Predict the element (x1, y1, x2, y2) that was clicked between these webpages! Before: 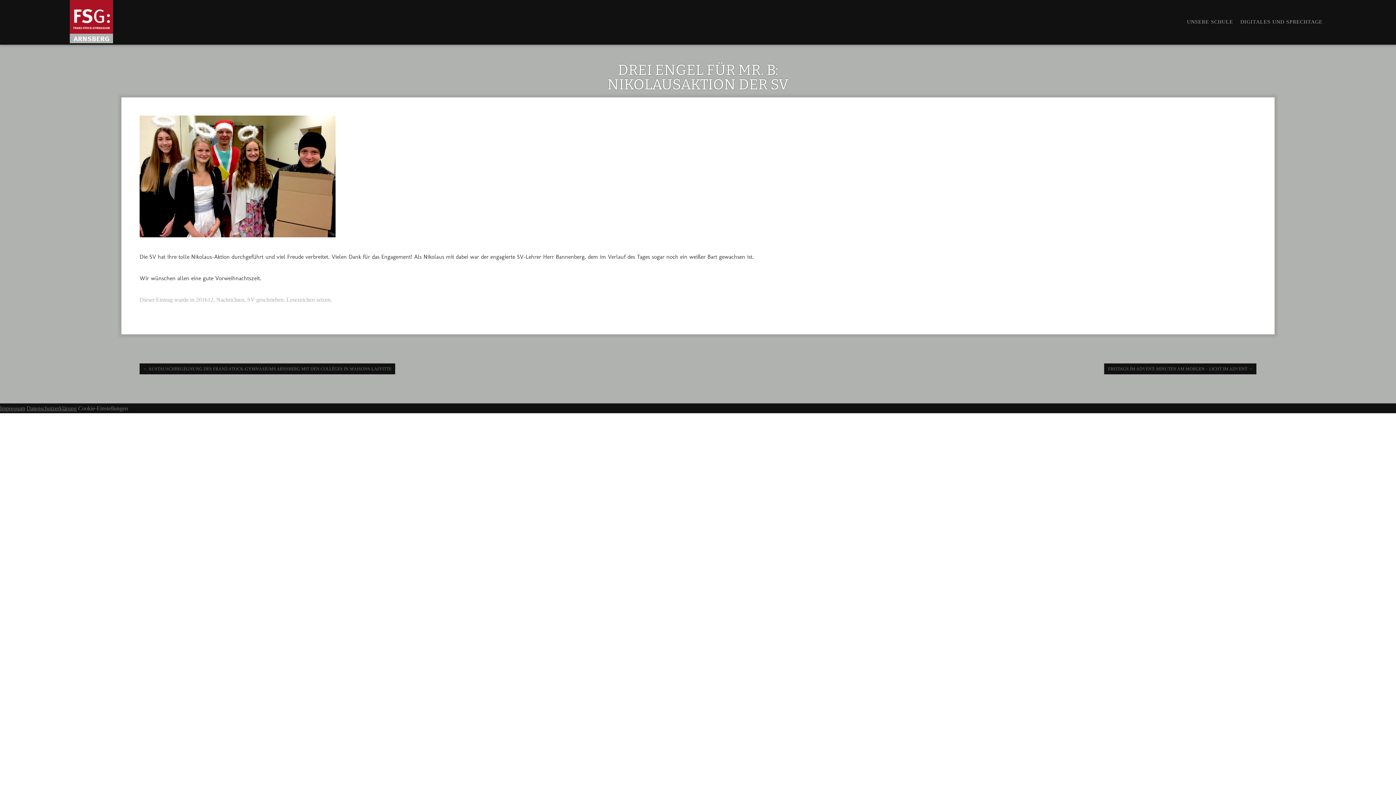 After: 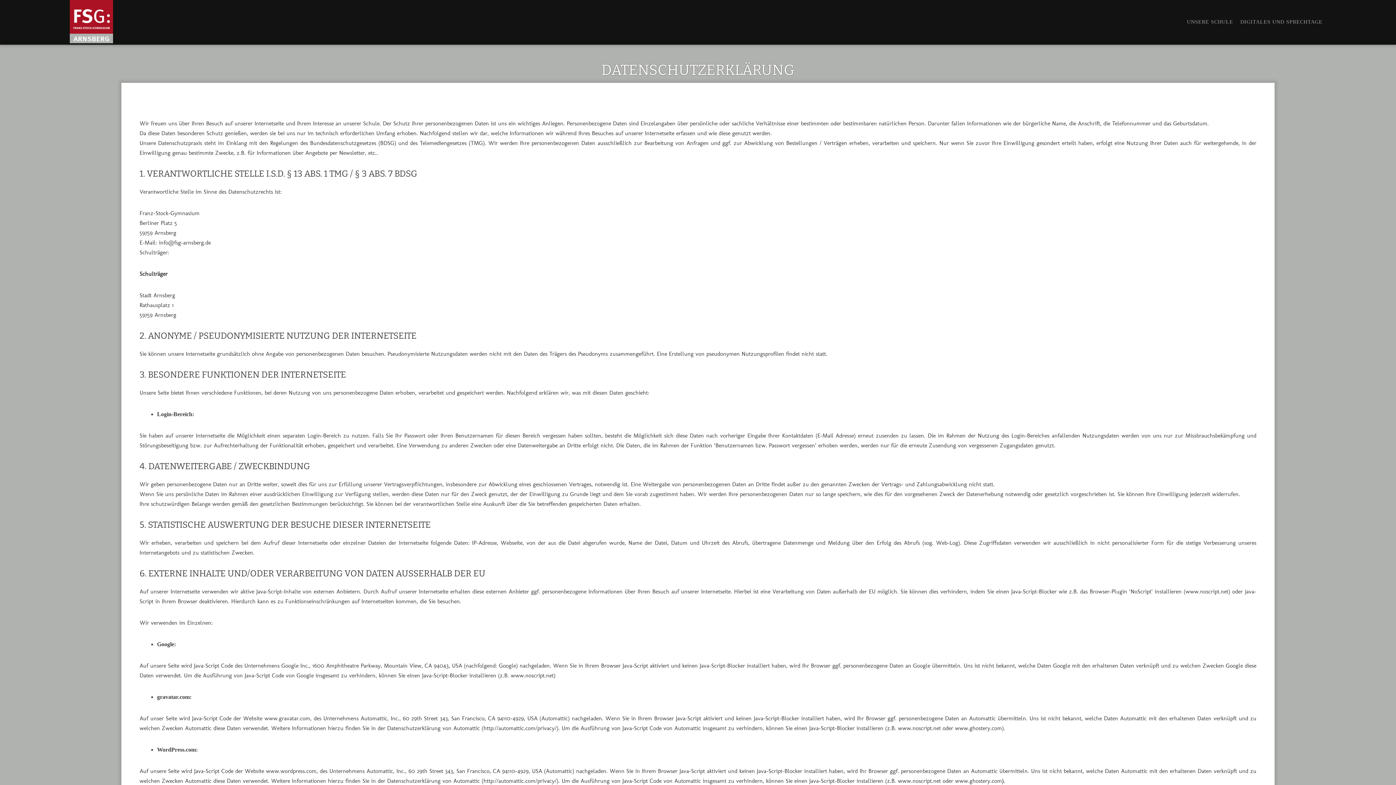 Action: bbox: (26, 405, 76, 411) label: Datenschutzerklärung